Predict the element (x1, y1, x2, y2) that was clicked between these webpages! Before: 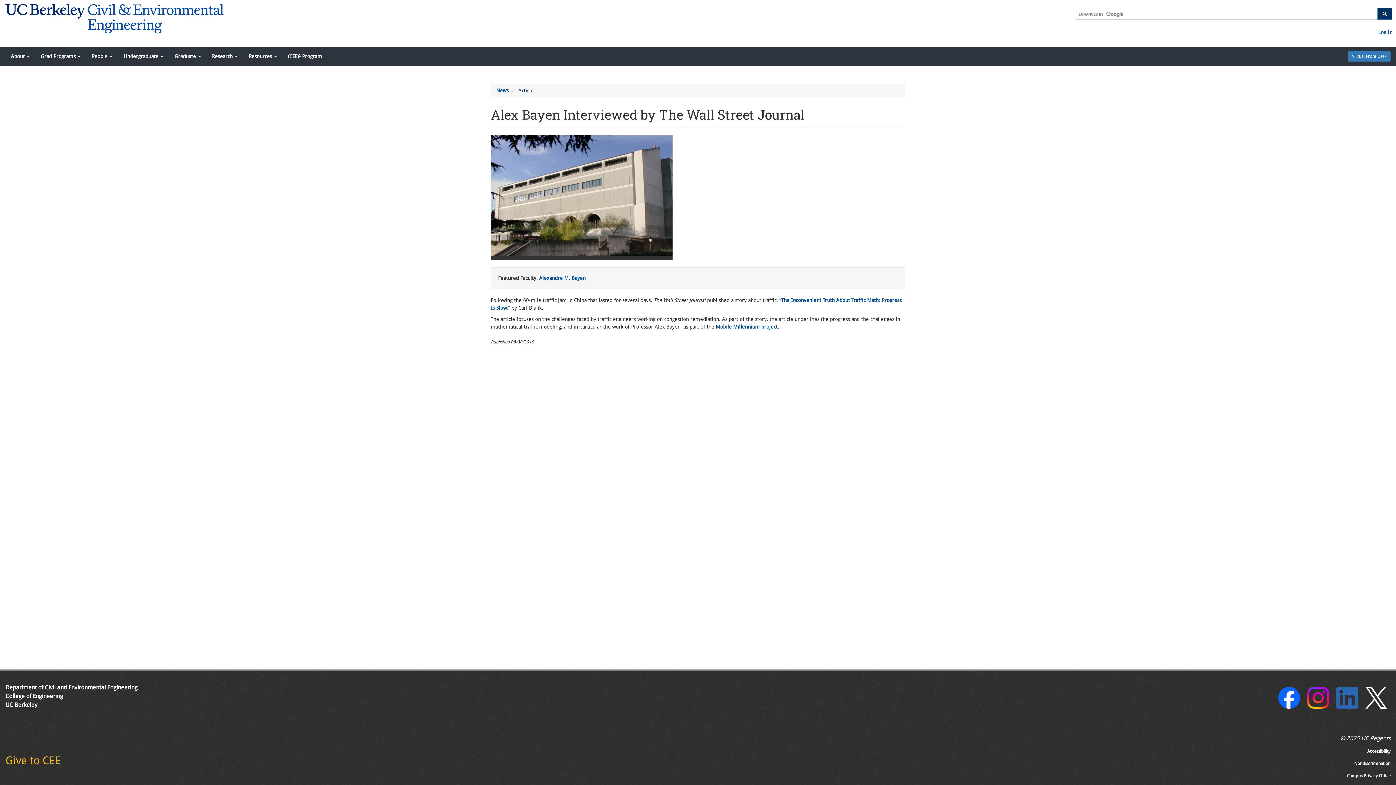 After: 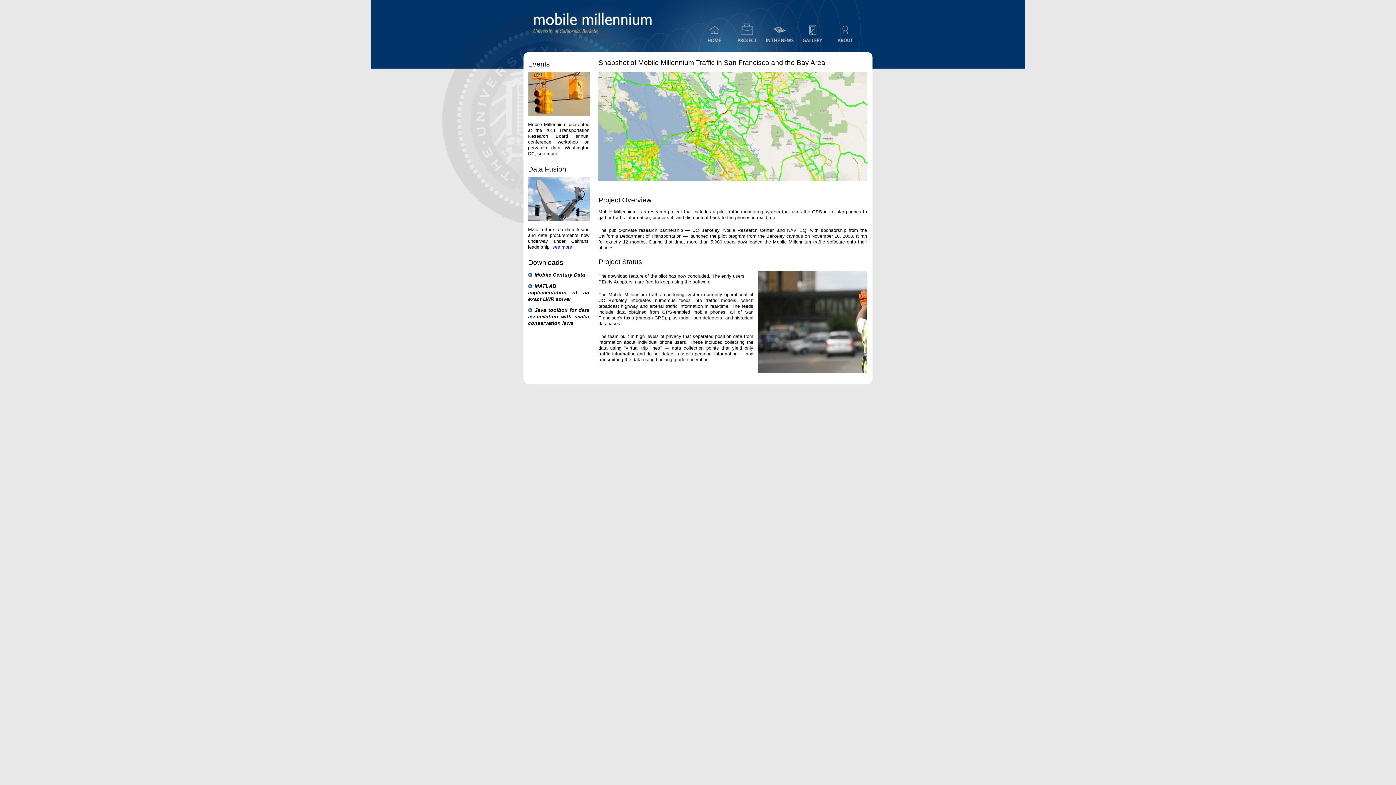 Action: label: Mobile Millennium project bbox: (716, 324, 777, 329)